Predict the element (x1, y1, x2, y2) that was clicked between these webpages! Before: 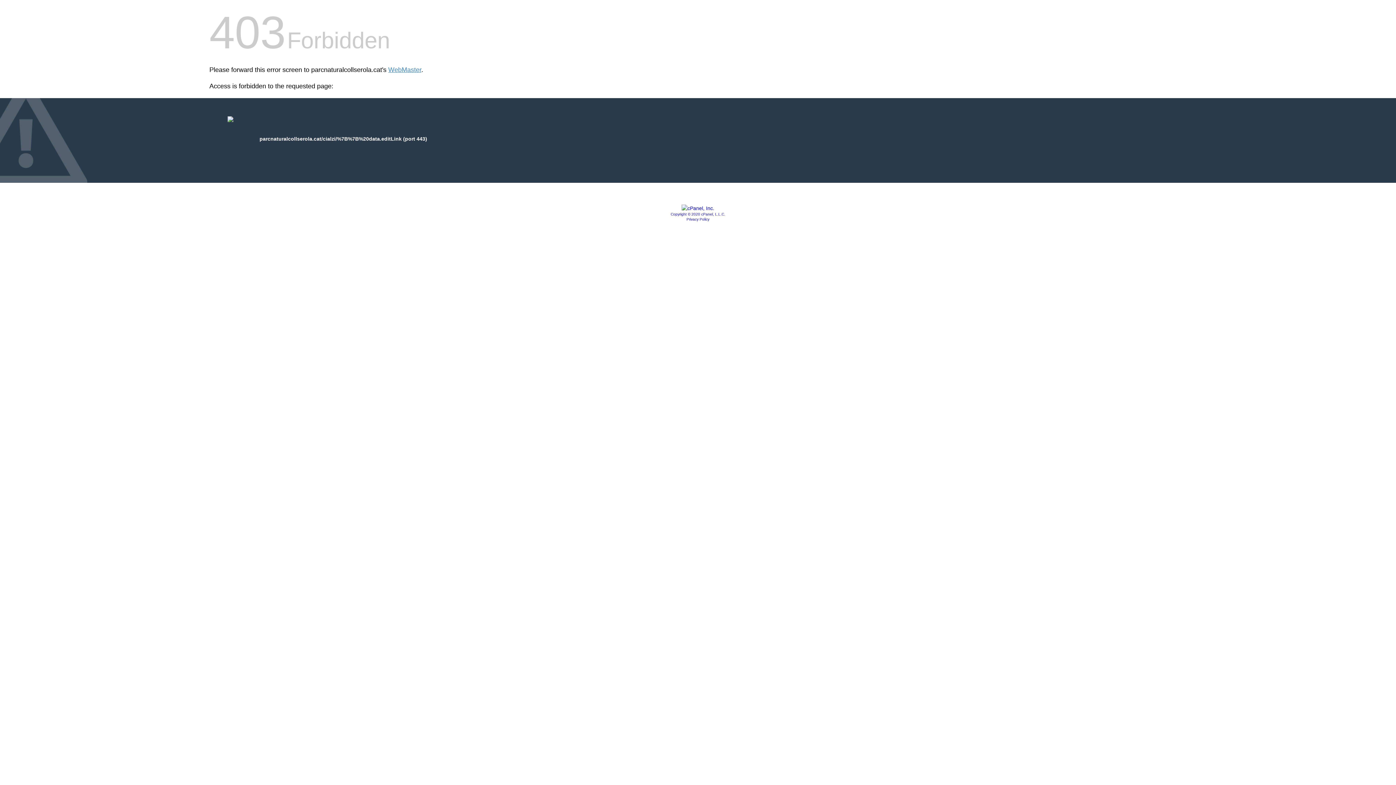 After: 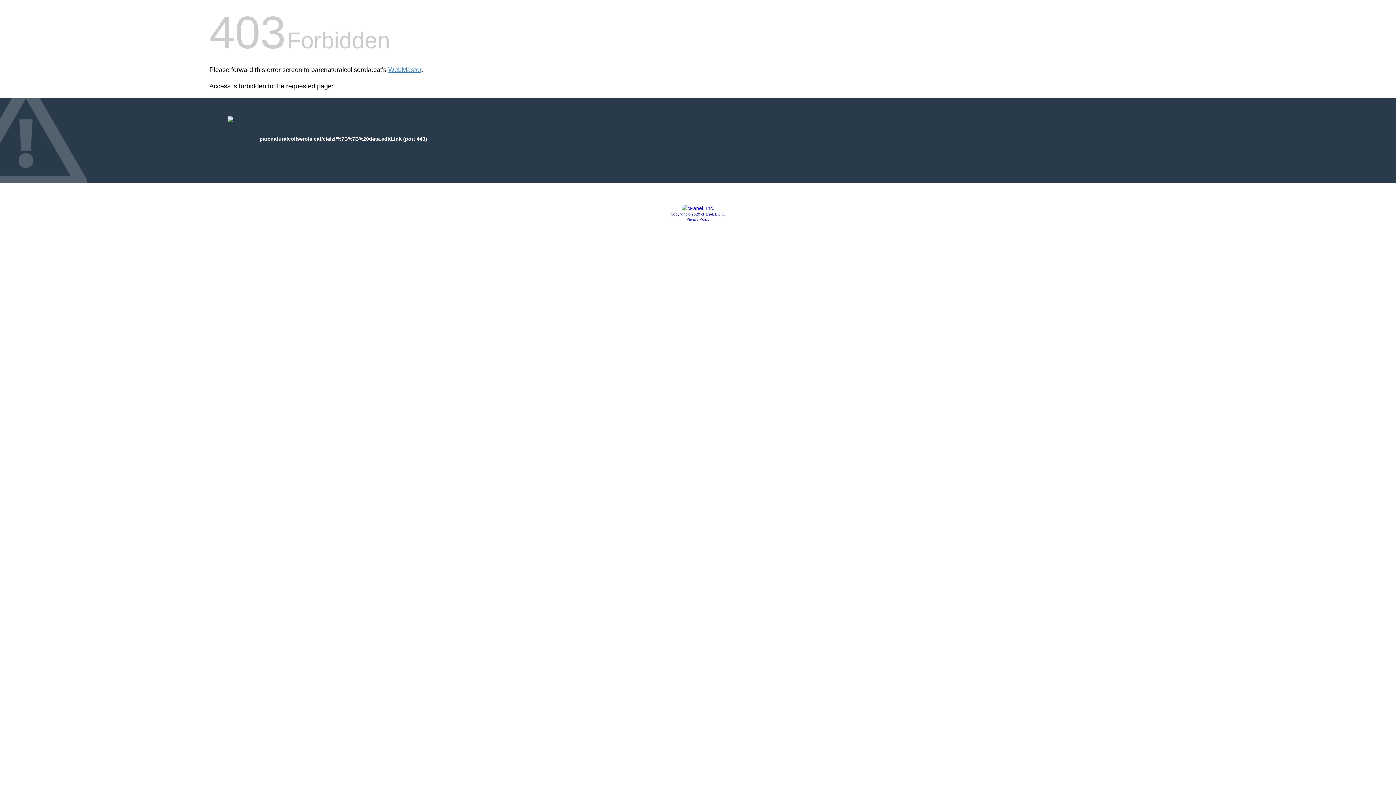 Action: bbox: (681, 205, 714, 211)